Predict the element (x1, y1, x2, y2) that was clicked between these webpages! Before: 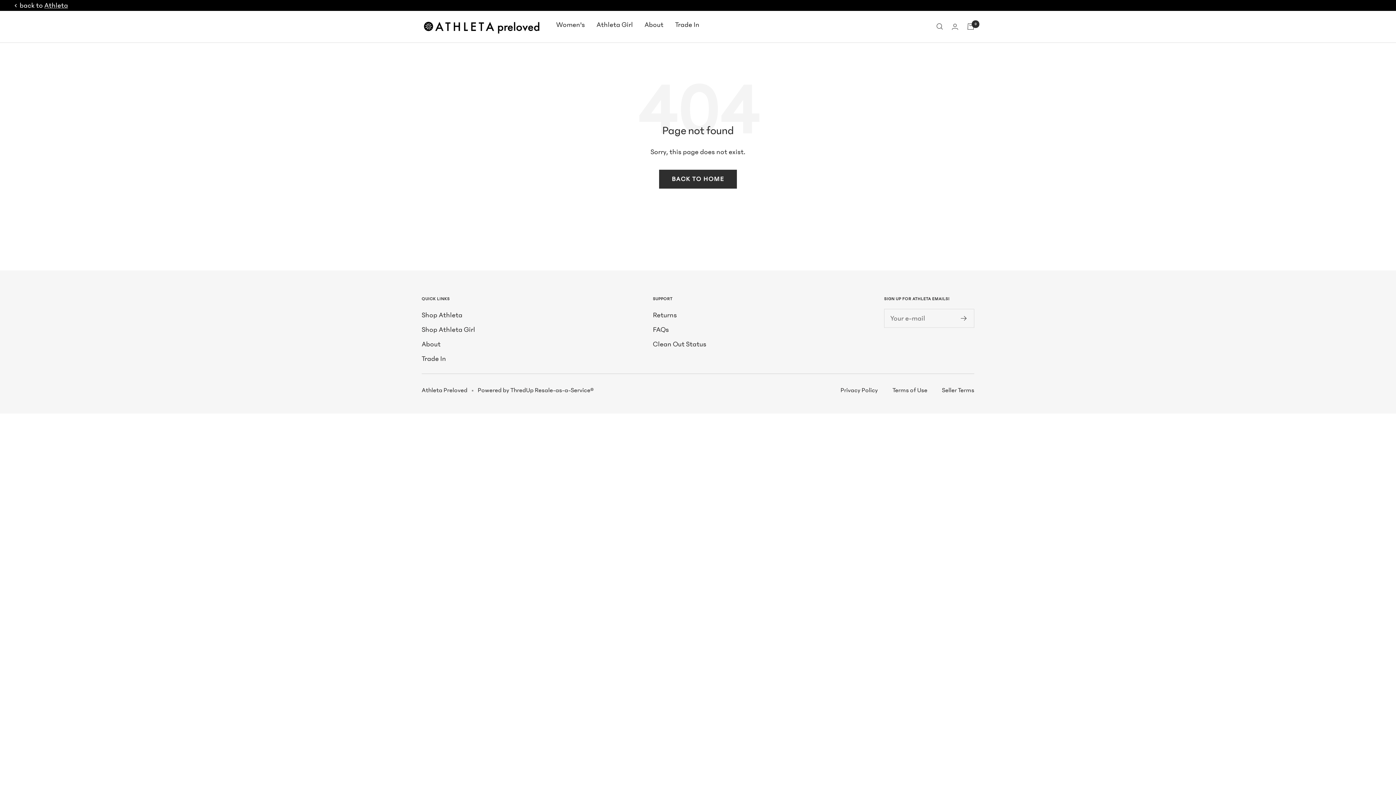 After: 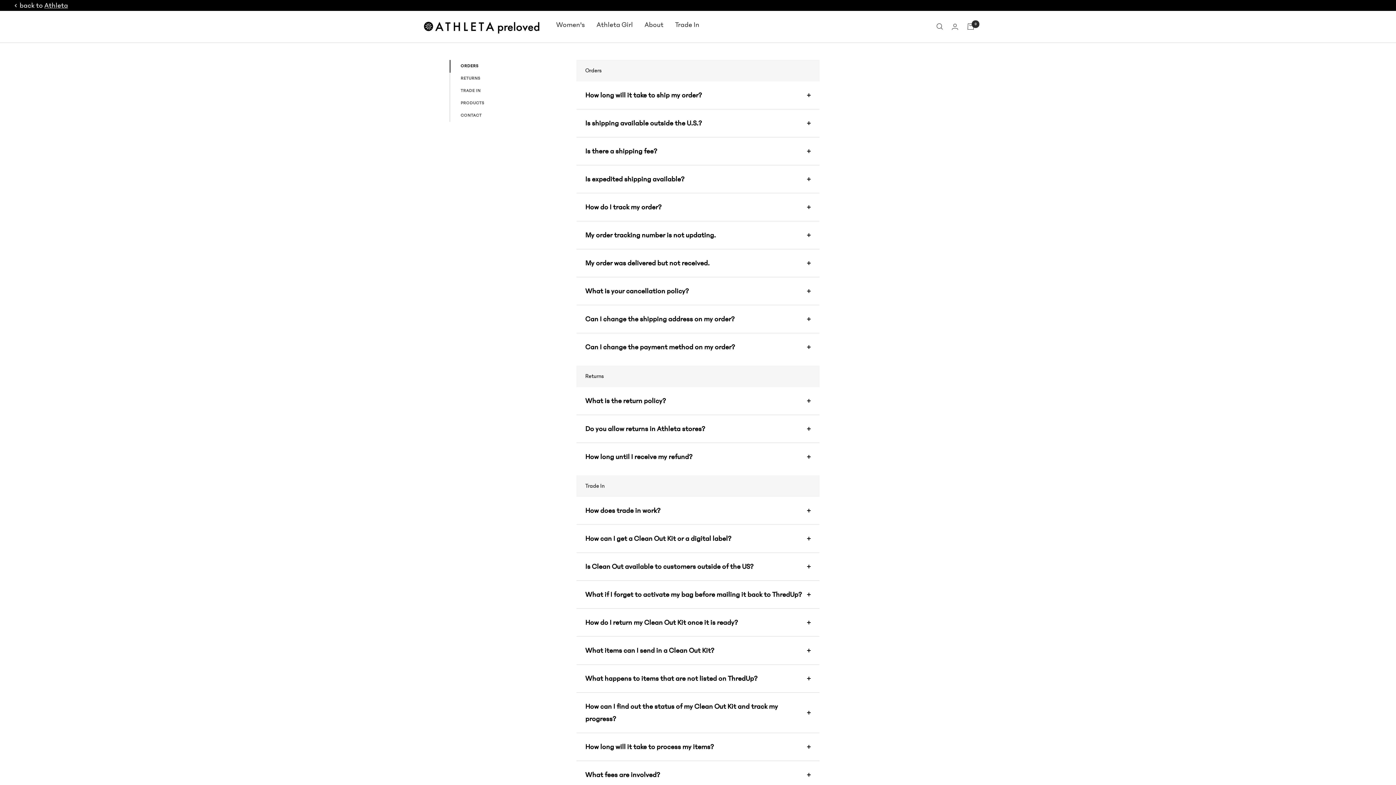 Action: label: FAQs bbox: (653, 323, 669, 335)